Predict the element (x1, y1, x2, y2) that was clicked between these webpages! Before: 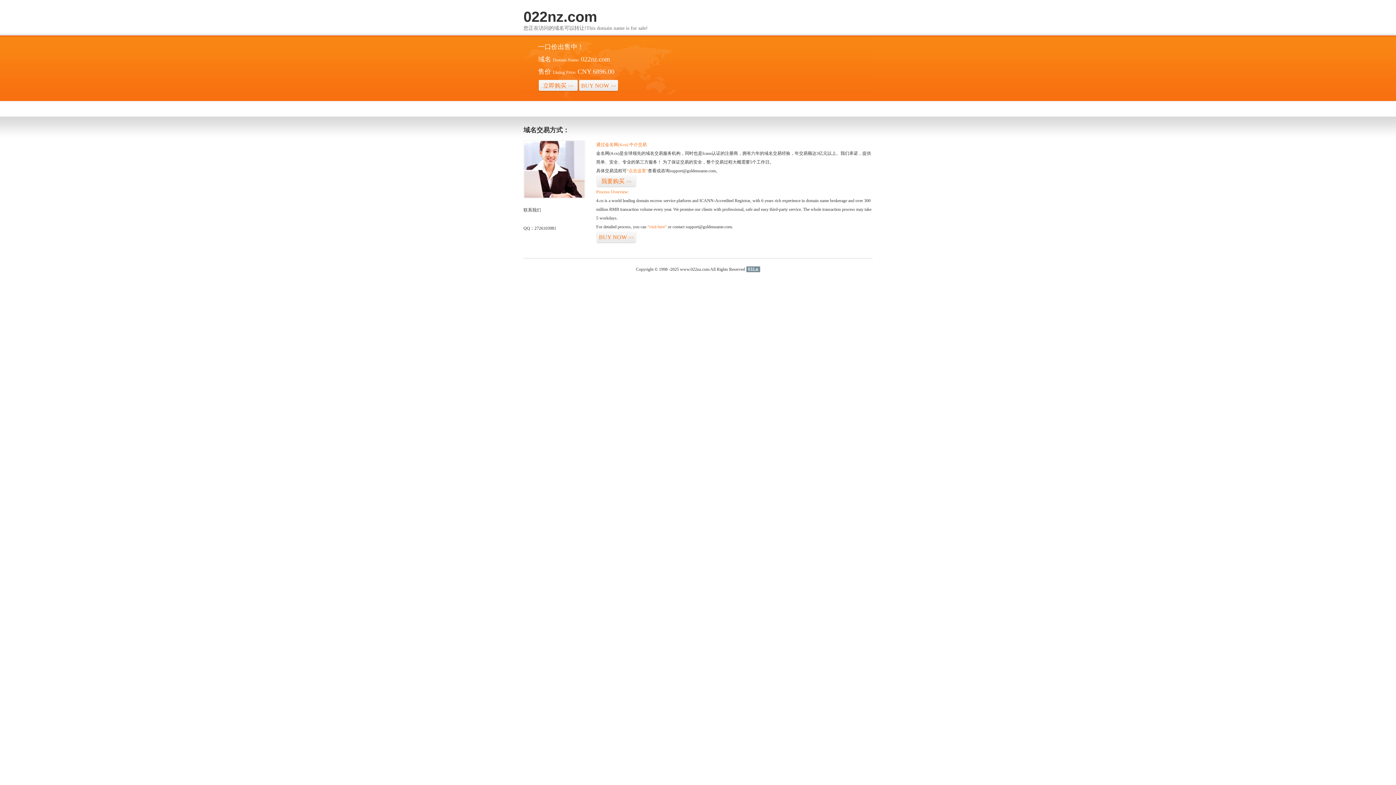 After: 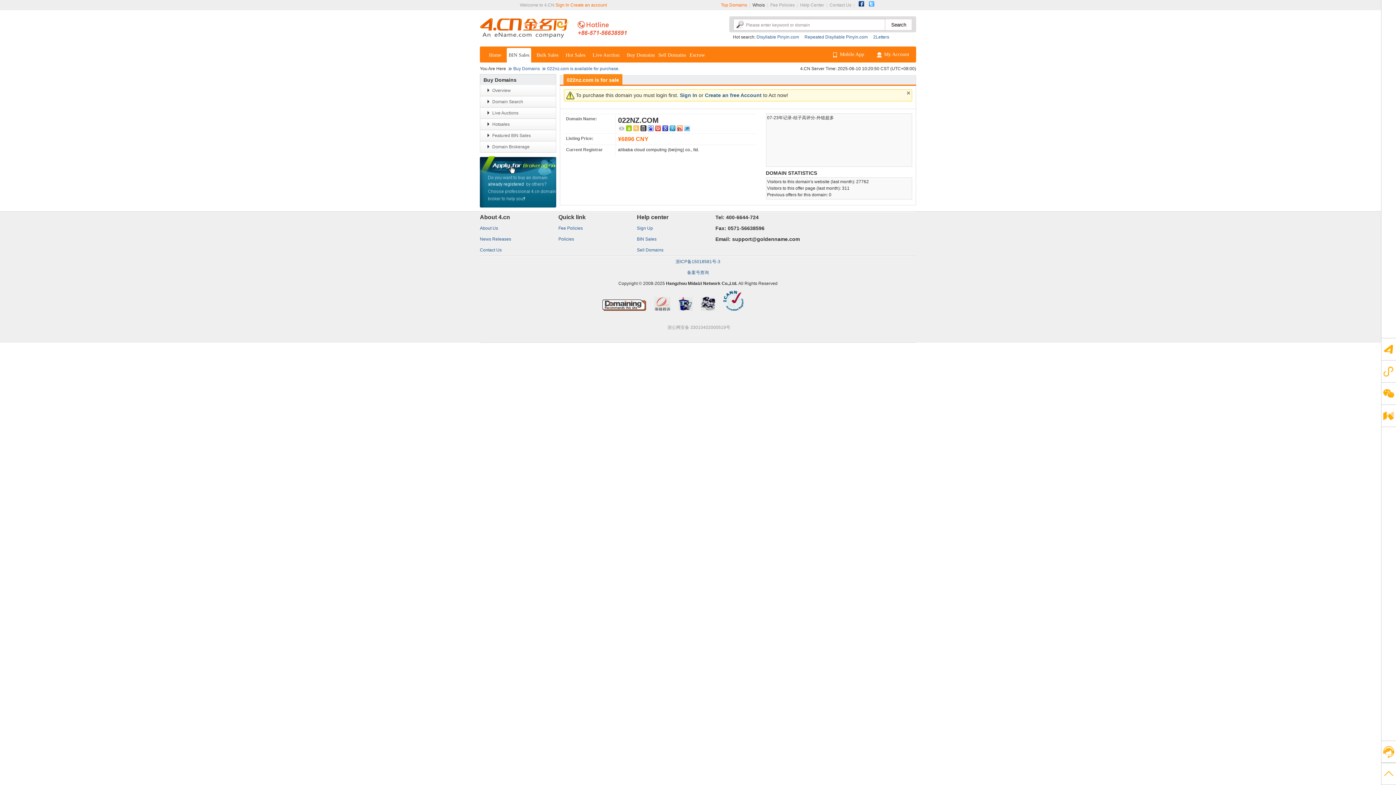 Action: label: 我要购买>> bbox: (596, 175, 636, 187)